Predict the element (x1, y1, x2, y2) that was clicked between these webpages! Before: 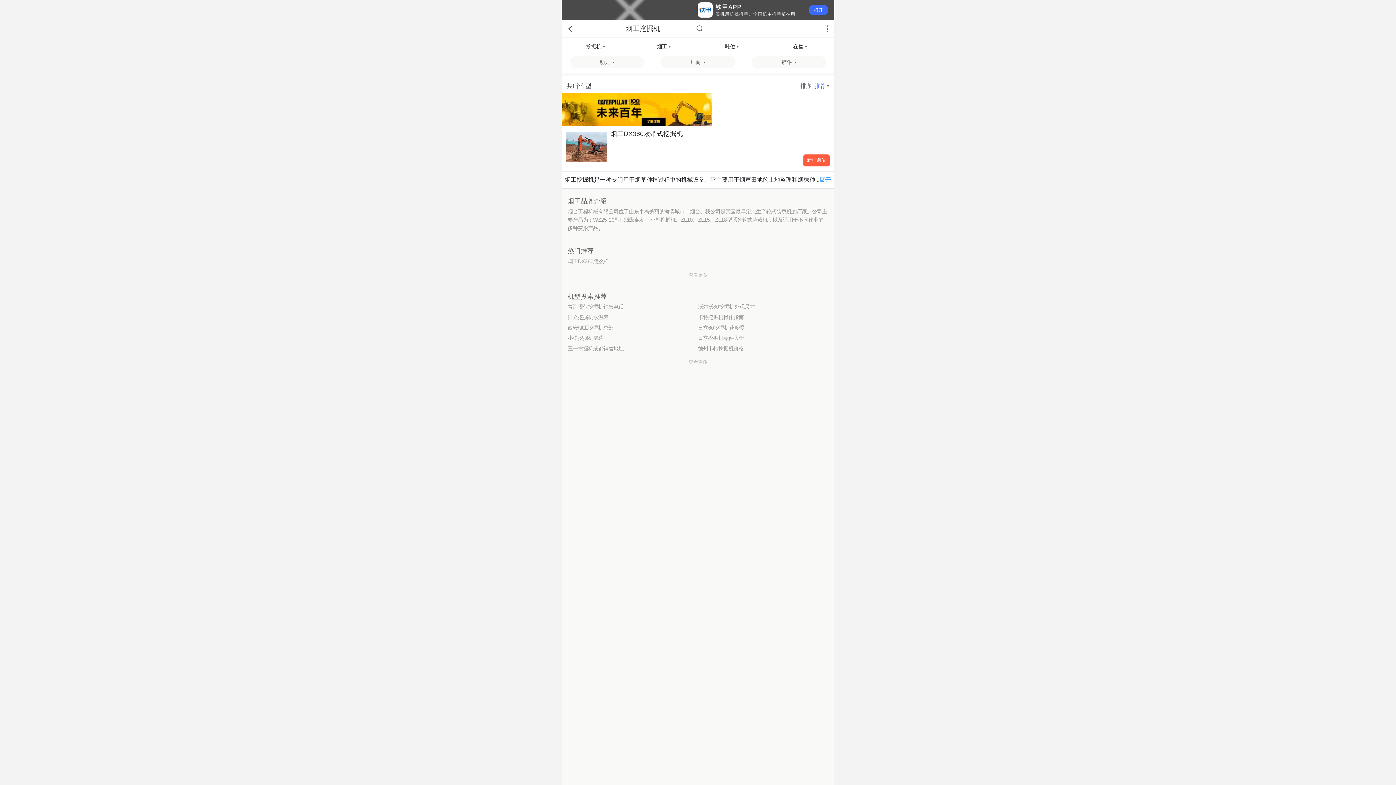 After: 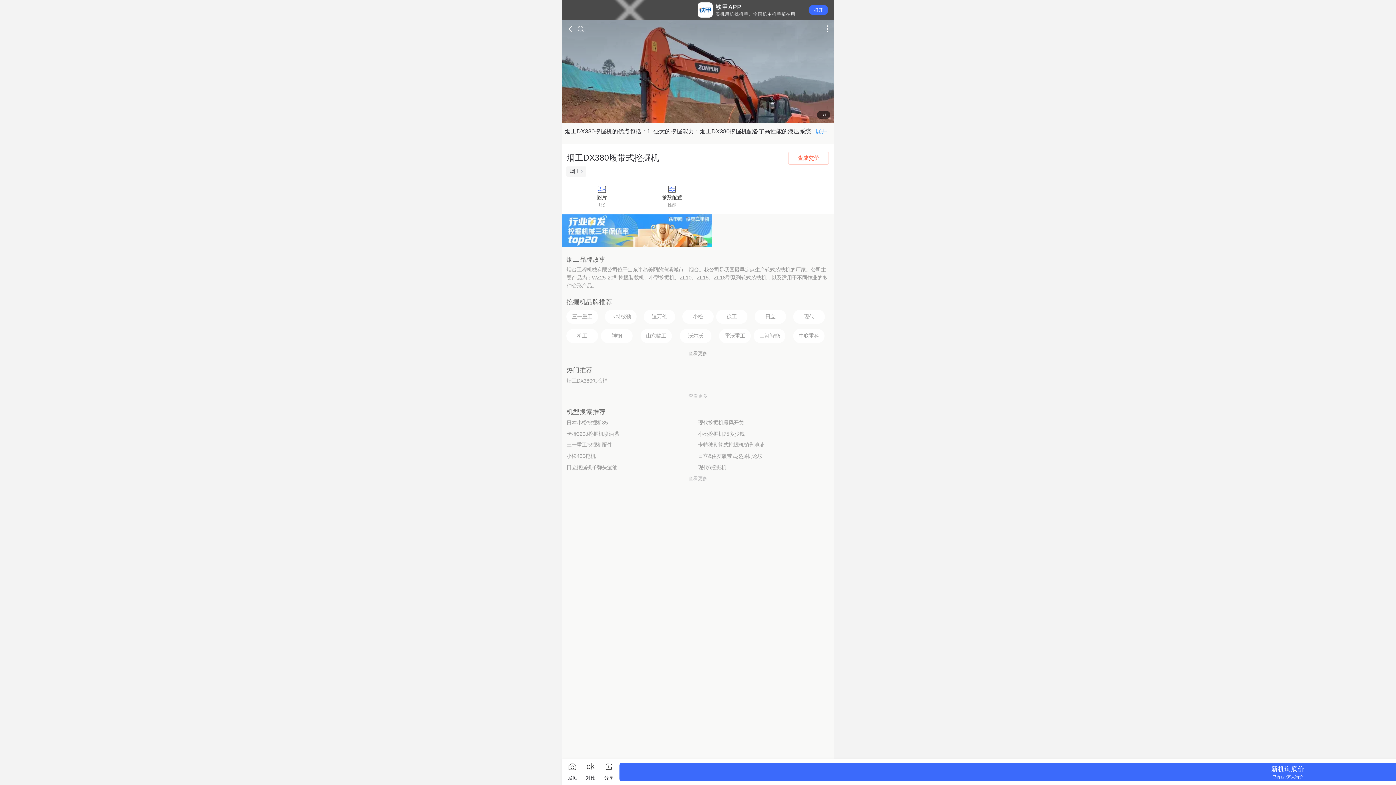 Action: bbox: (567, 258, 608, 264) label: 烟工DX380怎么样